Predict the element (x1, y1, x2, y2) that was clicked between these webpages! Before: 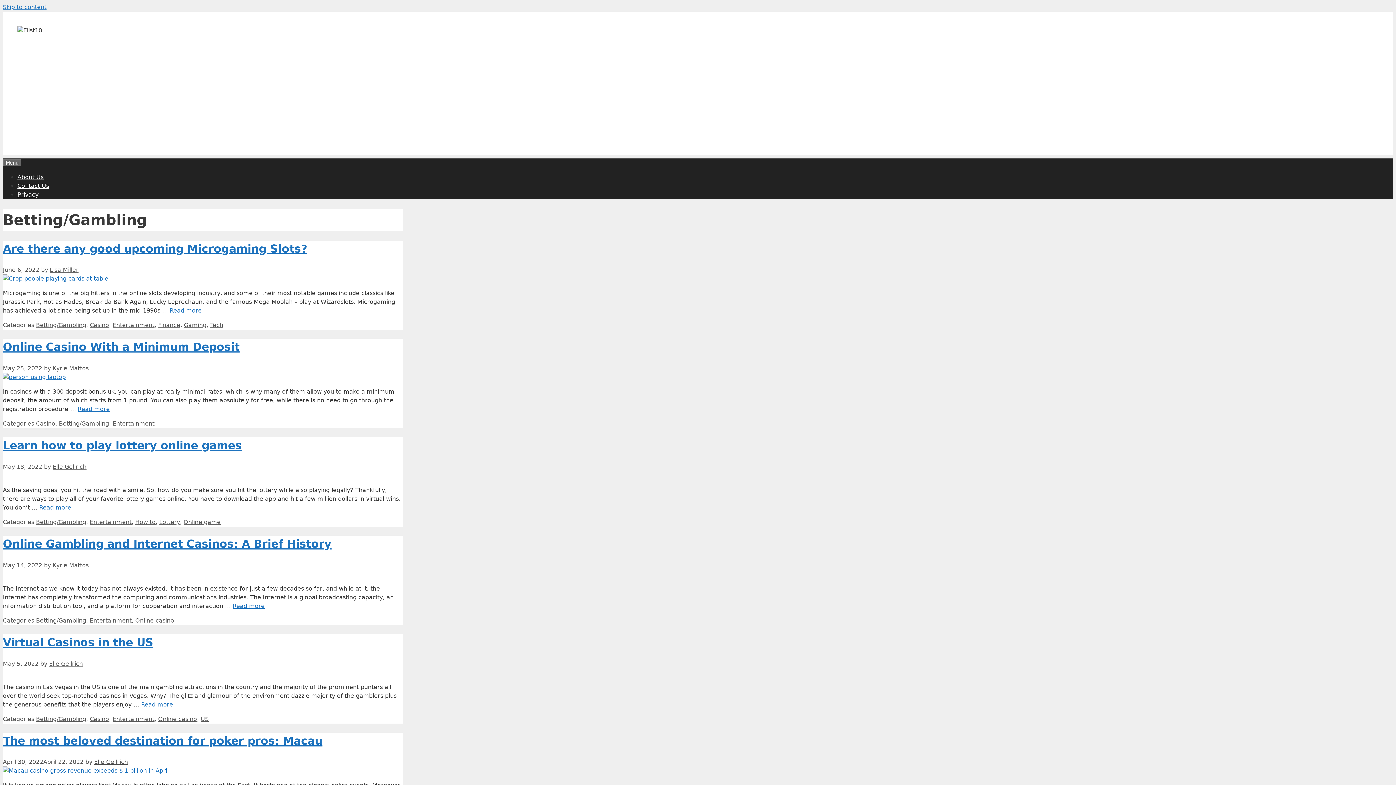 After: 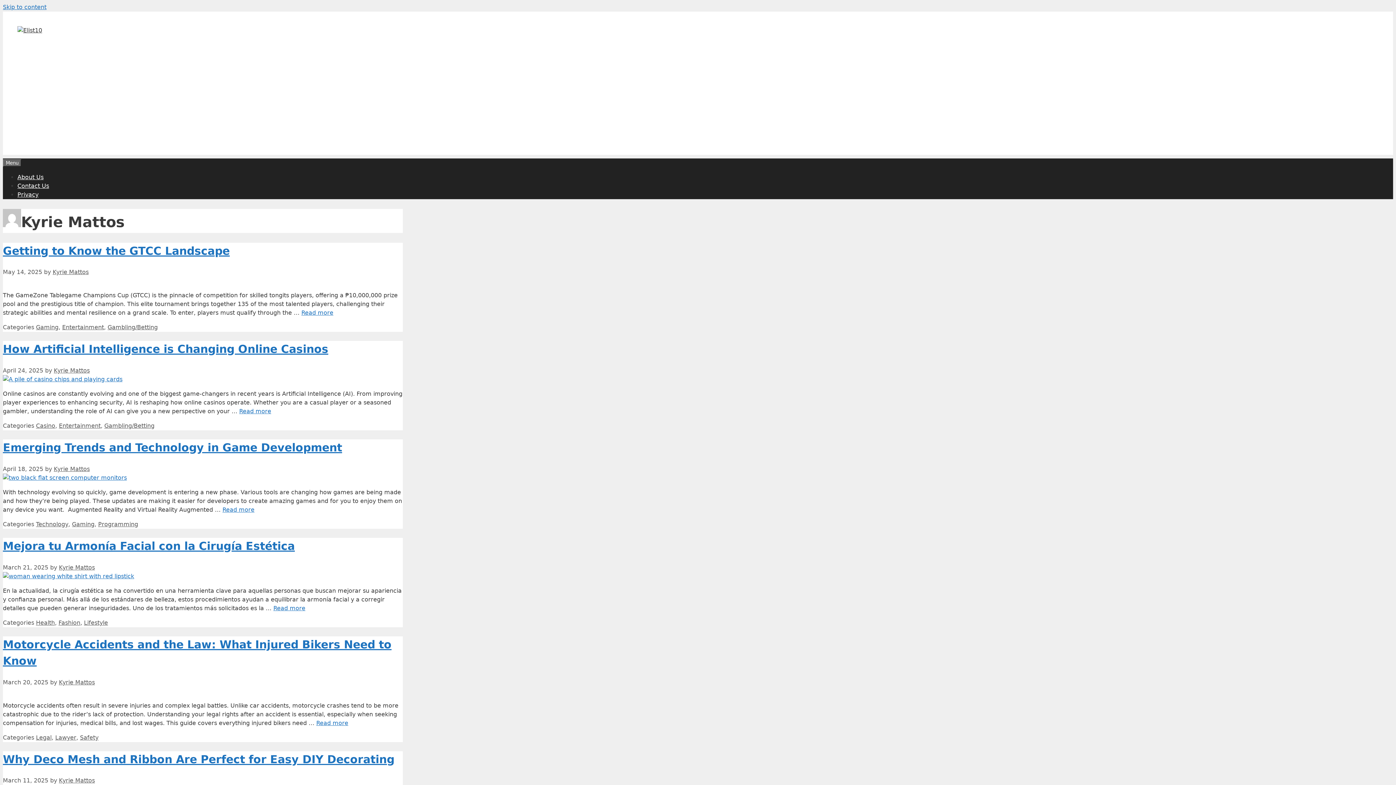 Action: bbox: (52, 562, 88, 569) label: Kyrie Mattos